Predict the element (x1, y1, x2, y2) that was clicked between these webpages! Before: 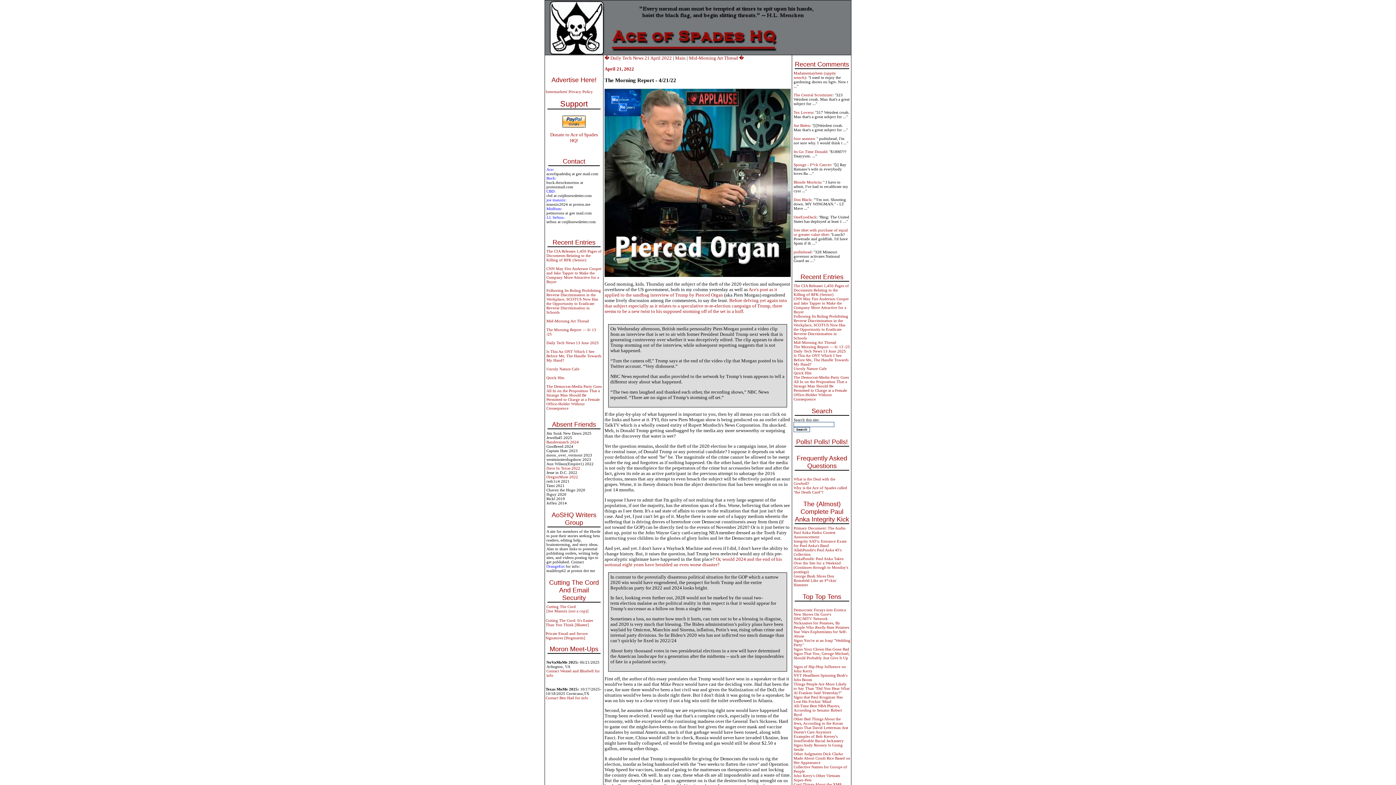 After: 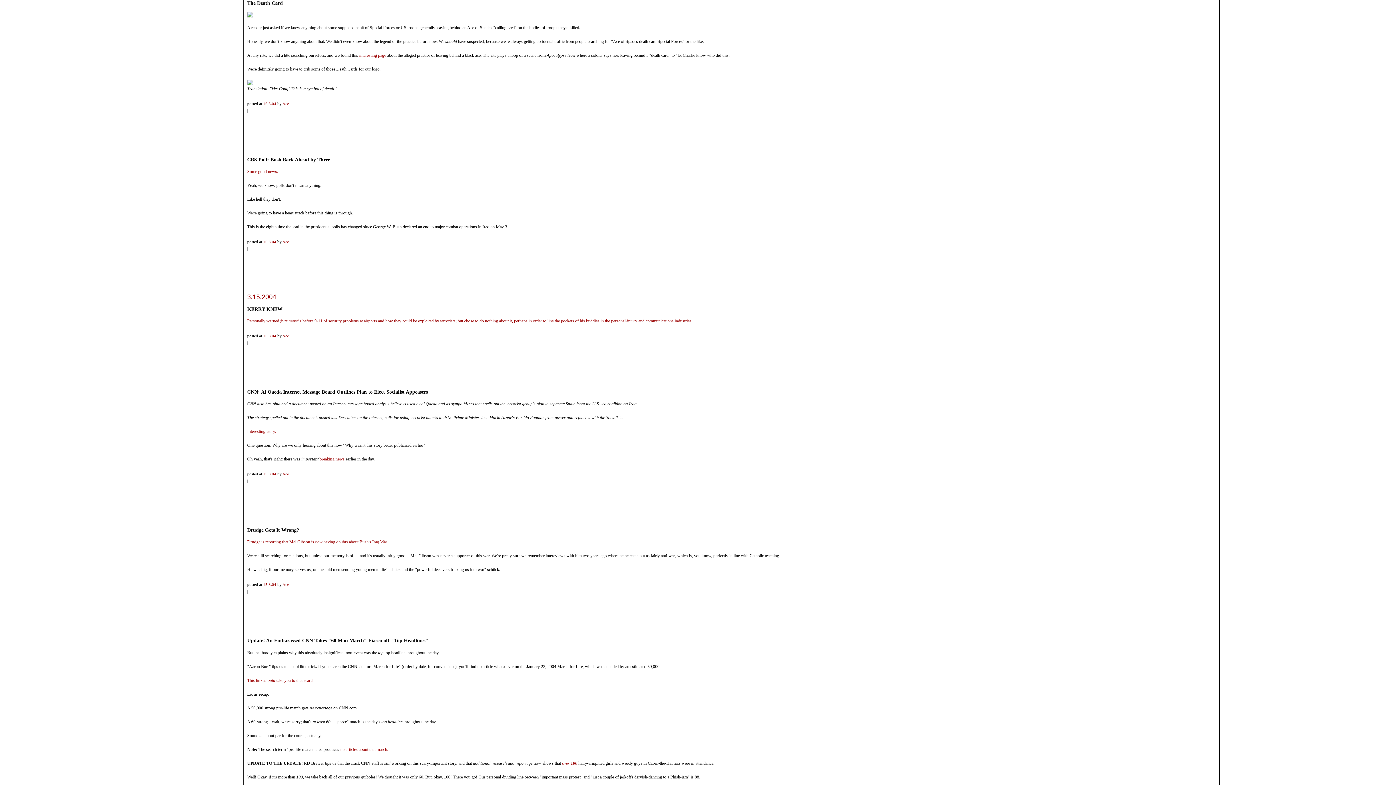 Action: label: Why is the Ace of Spades called "the Death Card"? bbox: (793, 485, 847, 494)